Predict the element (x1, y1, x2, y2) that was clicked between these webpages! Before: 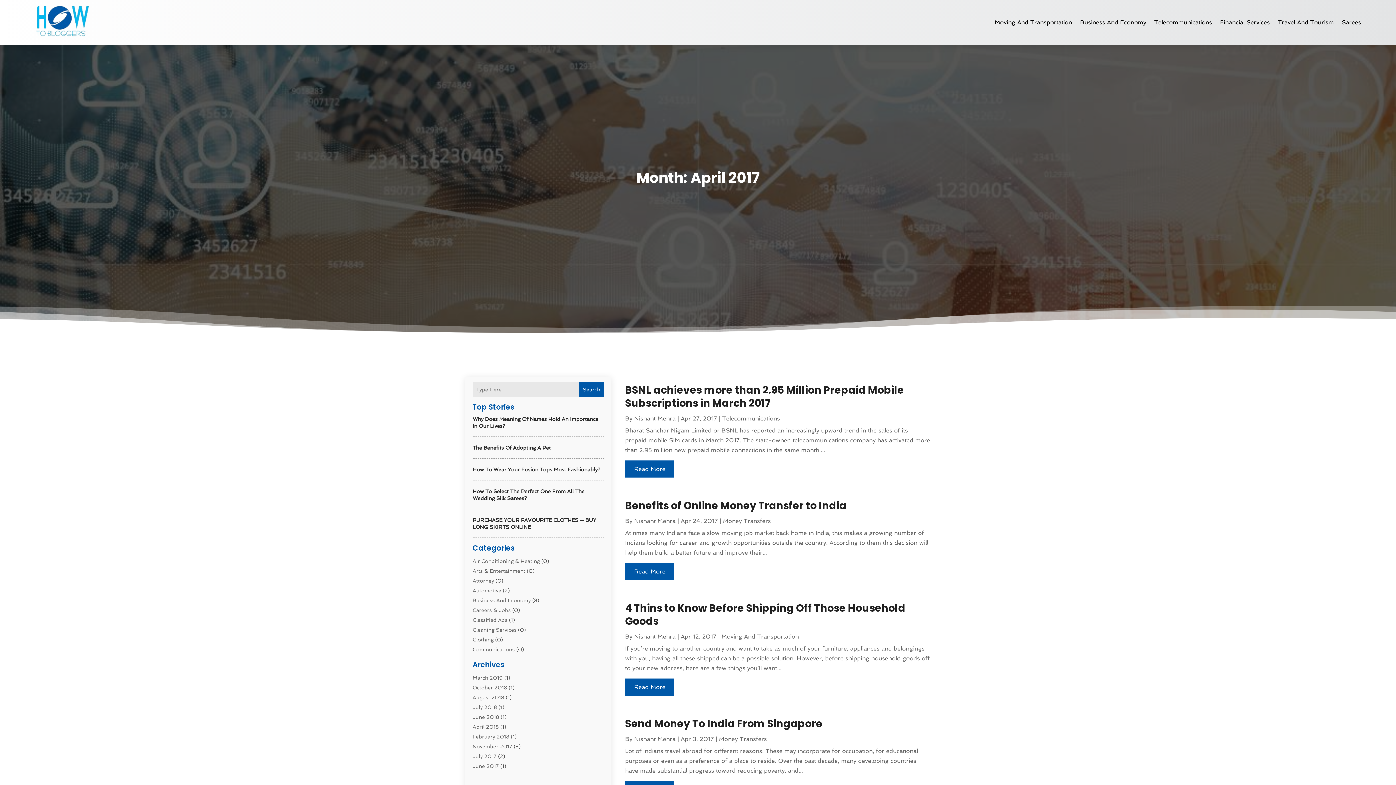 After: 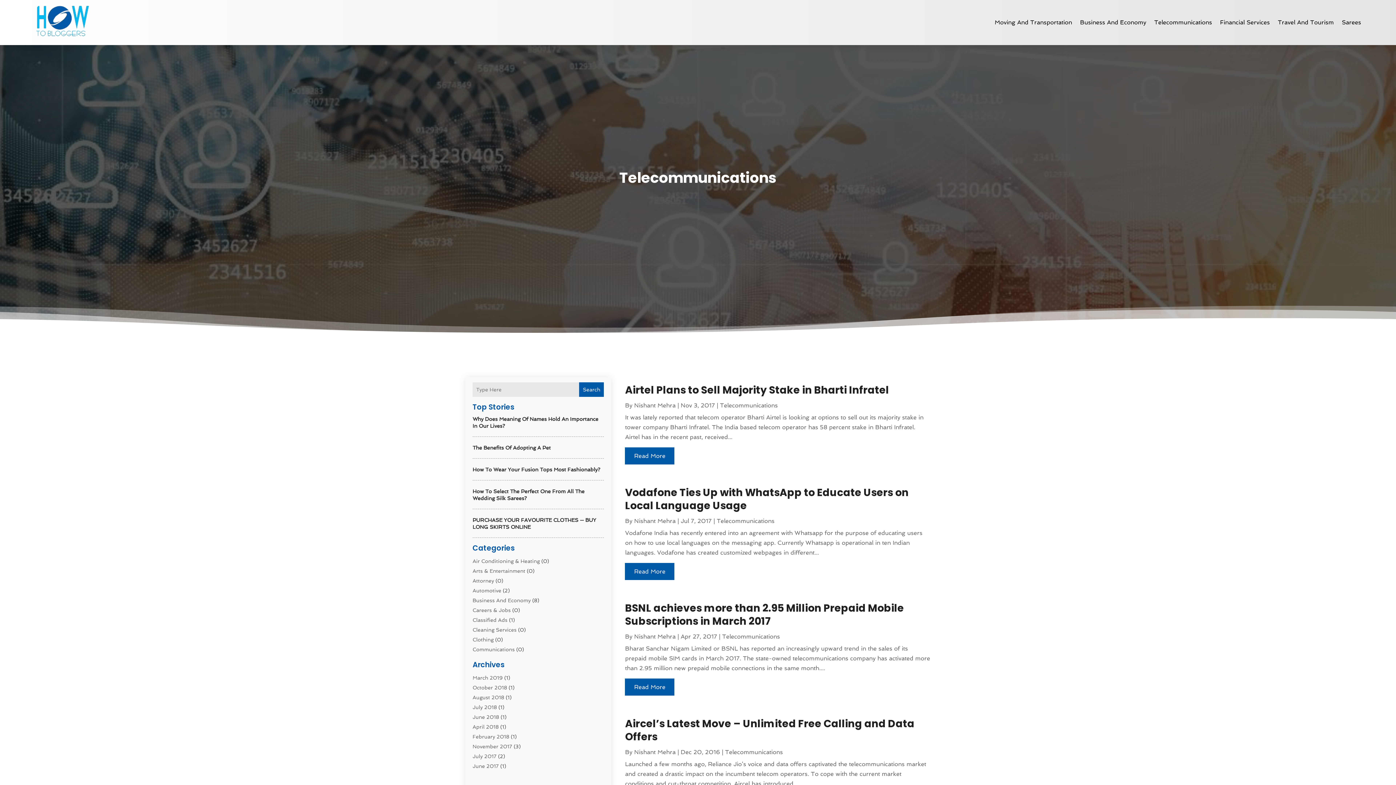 Action: bbox: (1154, 5, 1212, 39) label: Telecommunications